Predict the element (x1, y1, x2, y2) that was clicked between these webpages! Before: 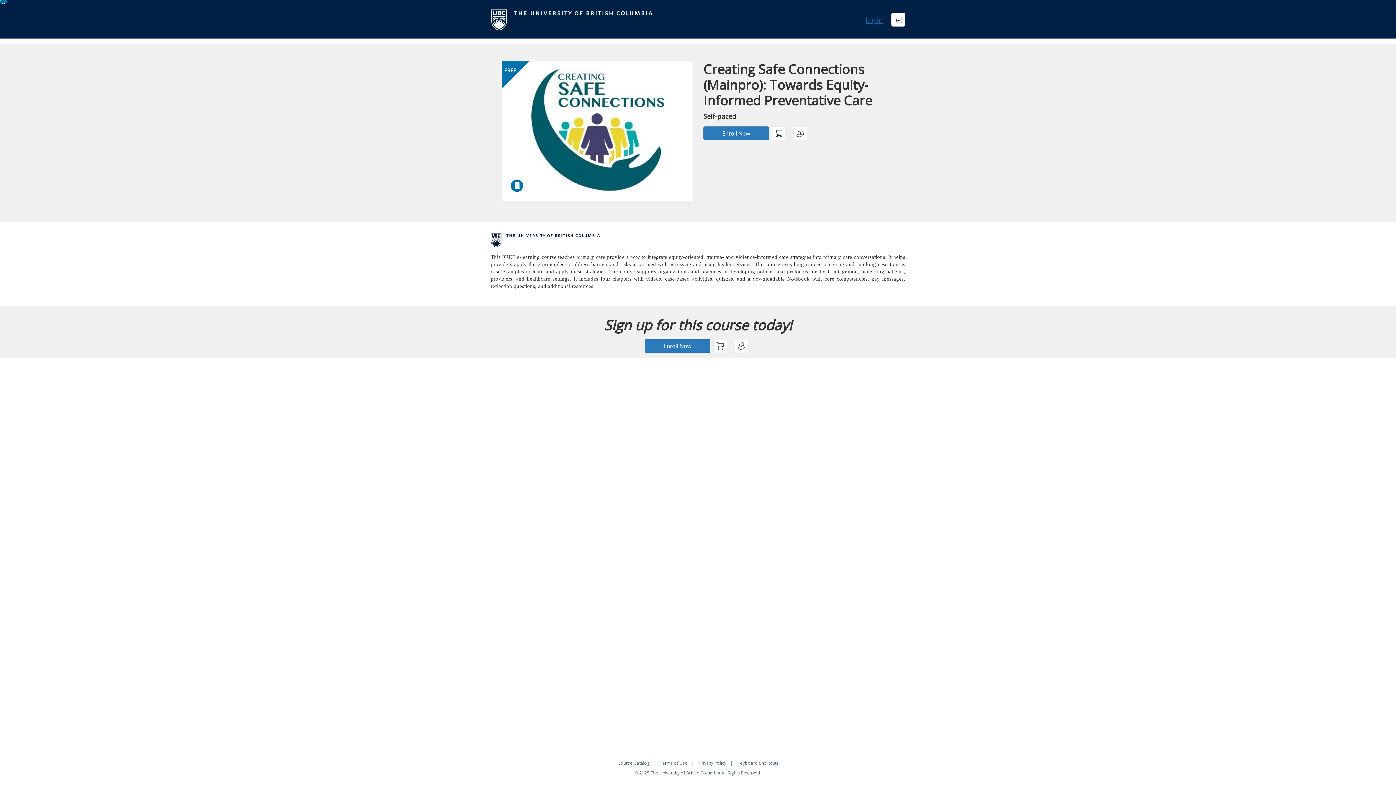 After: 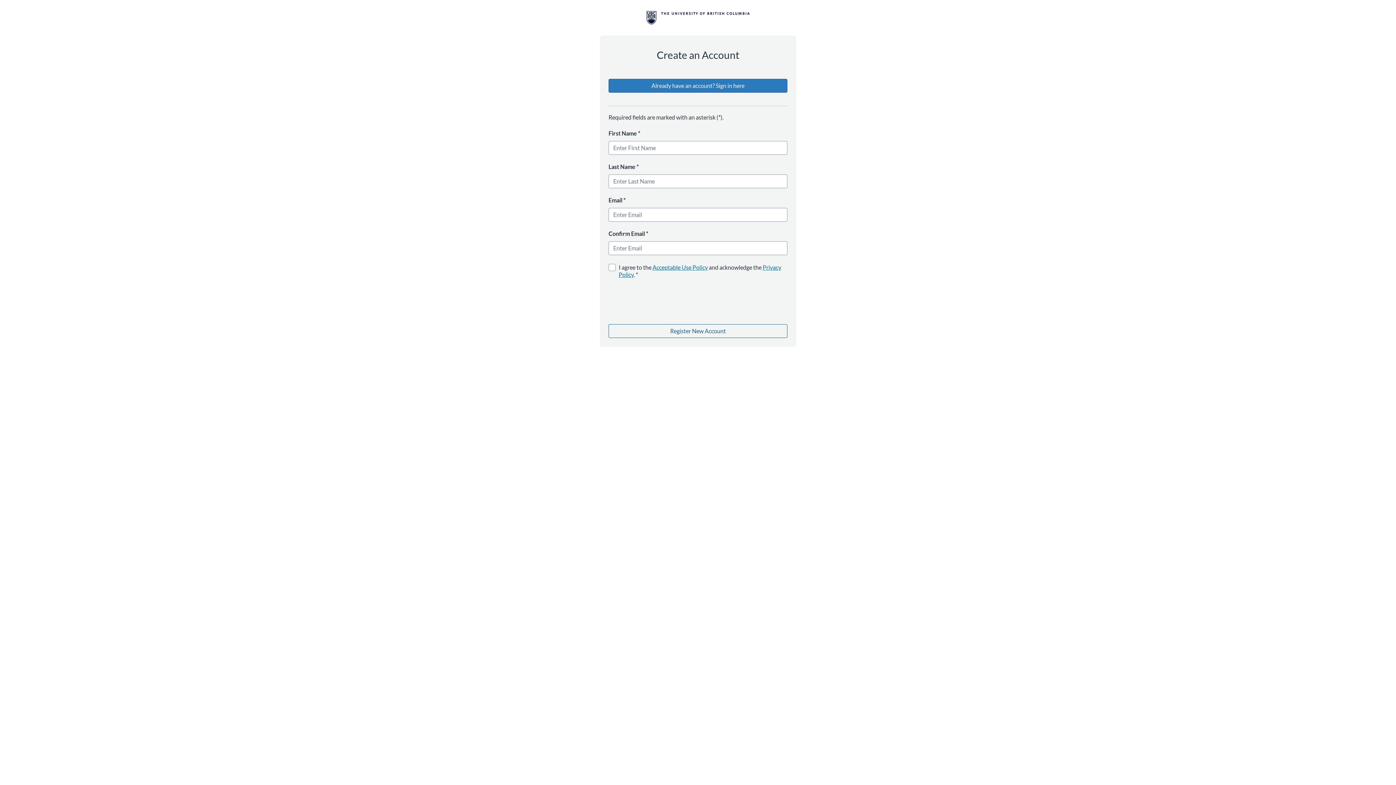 Action: bbox: (703, 126, 769, 140) label: Enroll Now